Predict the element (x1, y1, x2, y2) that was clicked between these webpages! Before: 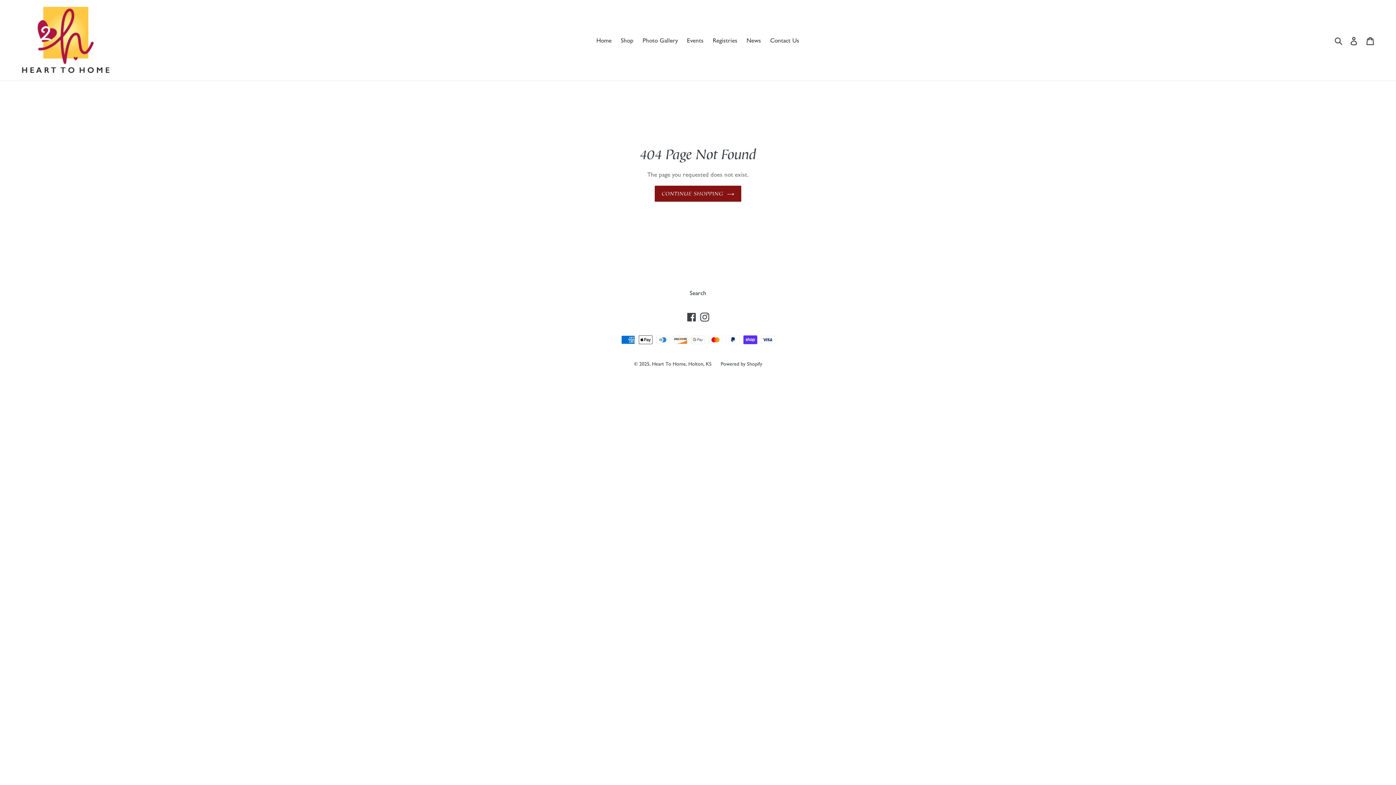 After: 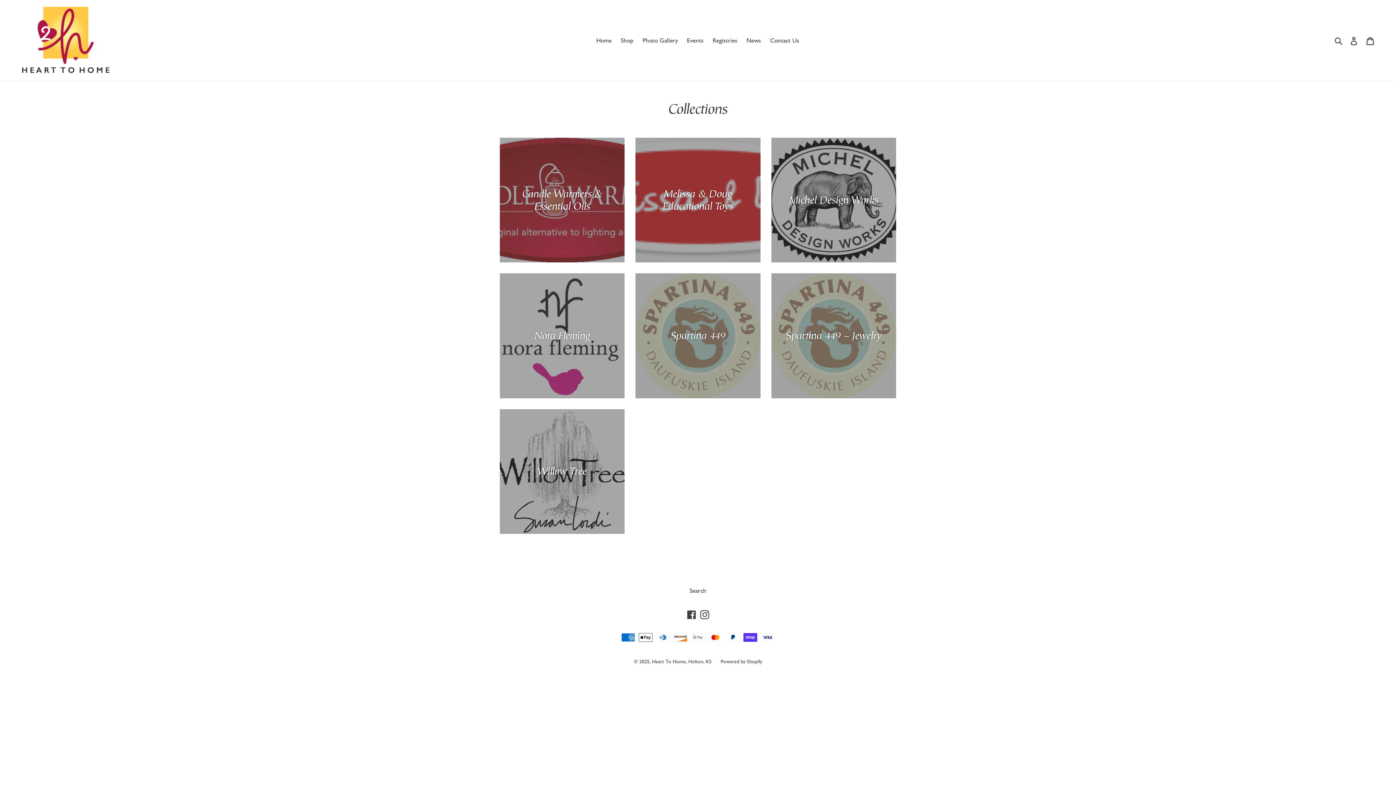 Action: bbox: (617, 34, 637, 45) label: Shop